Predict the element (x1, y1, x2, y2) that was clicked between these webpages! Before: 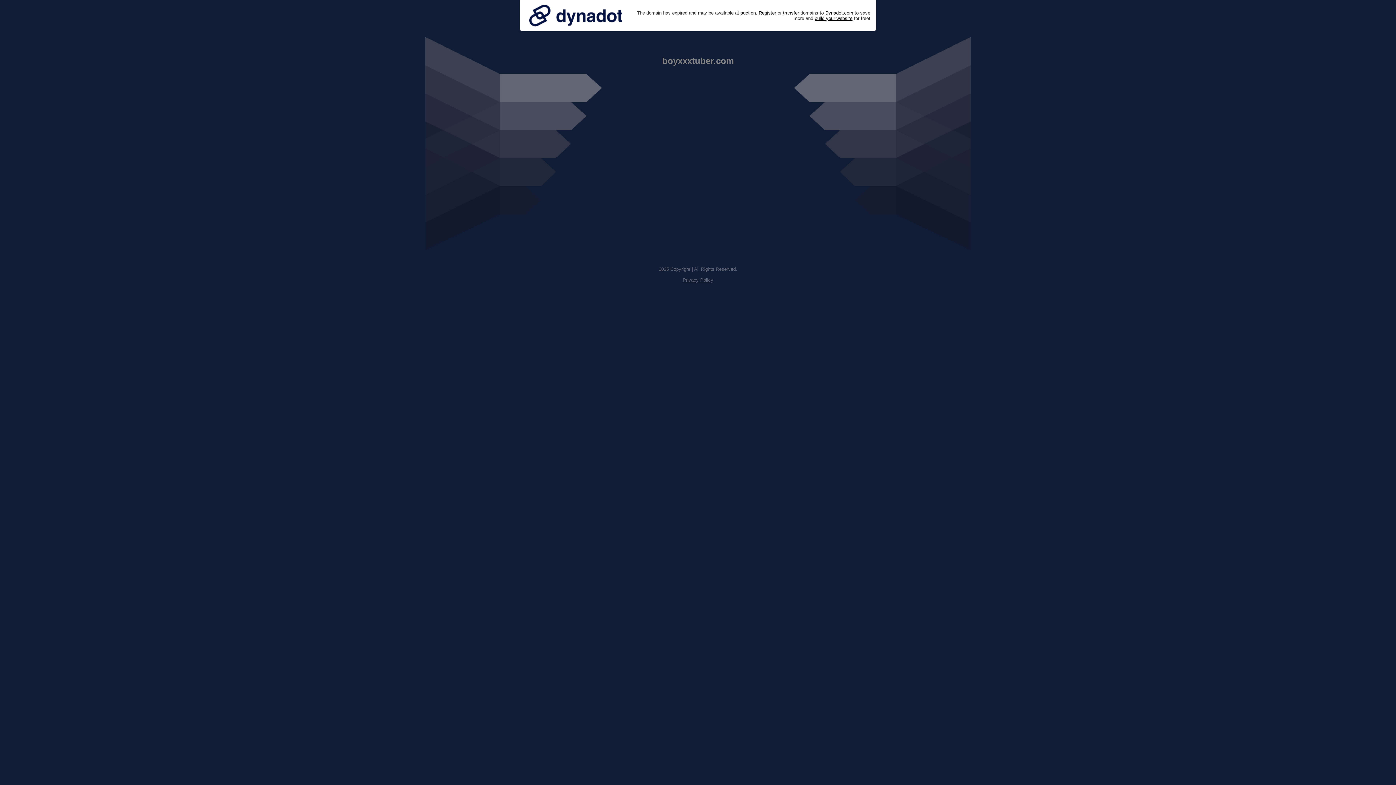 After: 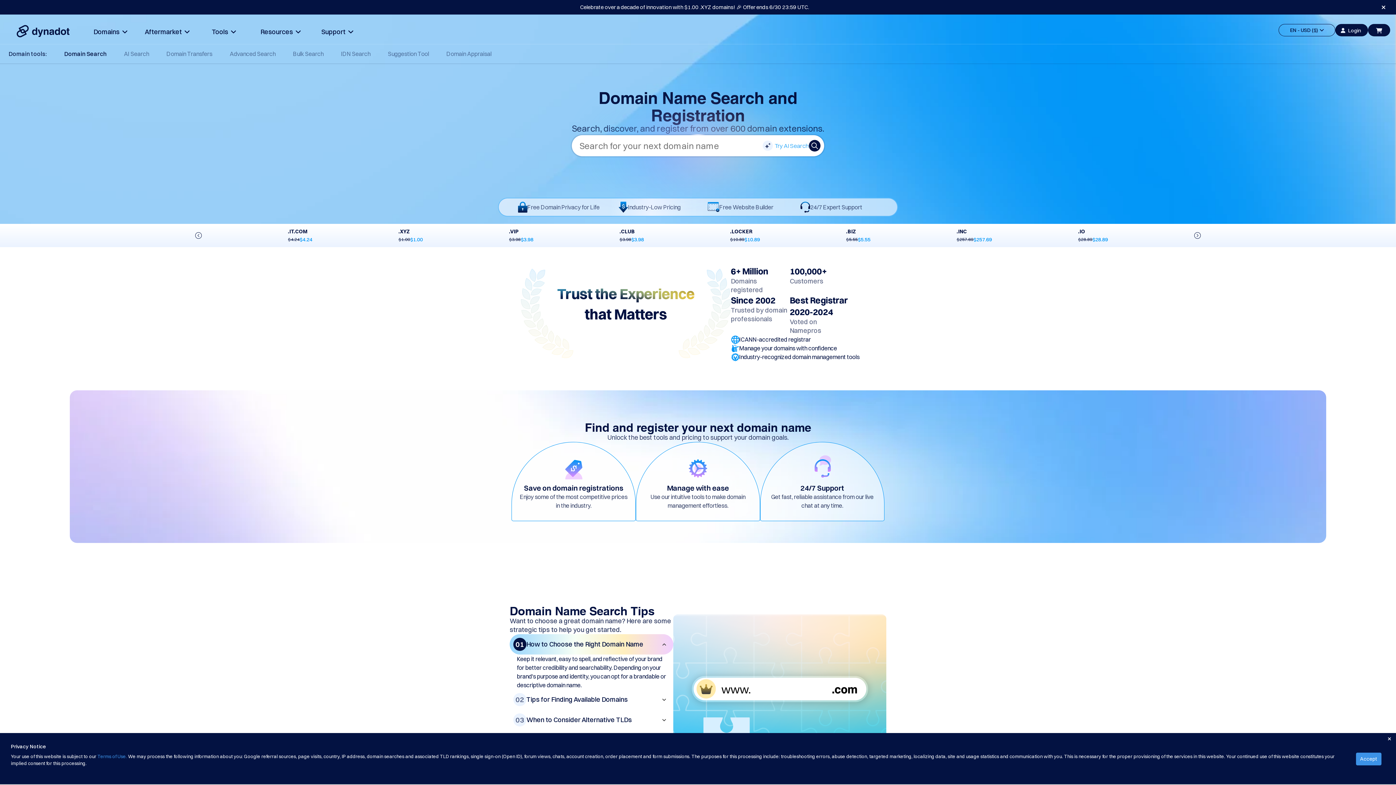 Action: bbox: (758, 10, 776, 15) label: Register